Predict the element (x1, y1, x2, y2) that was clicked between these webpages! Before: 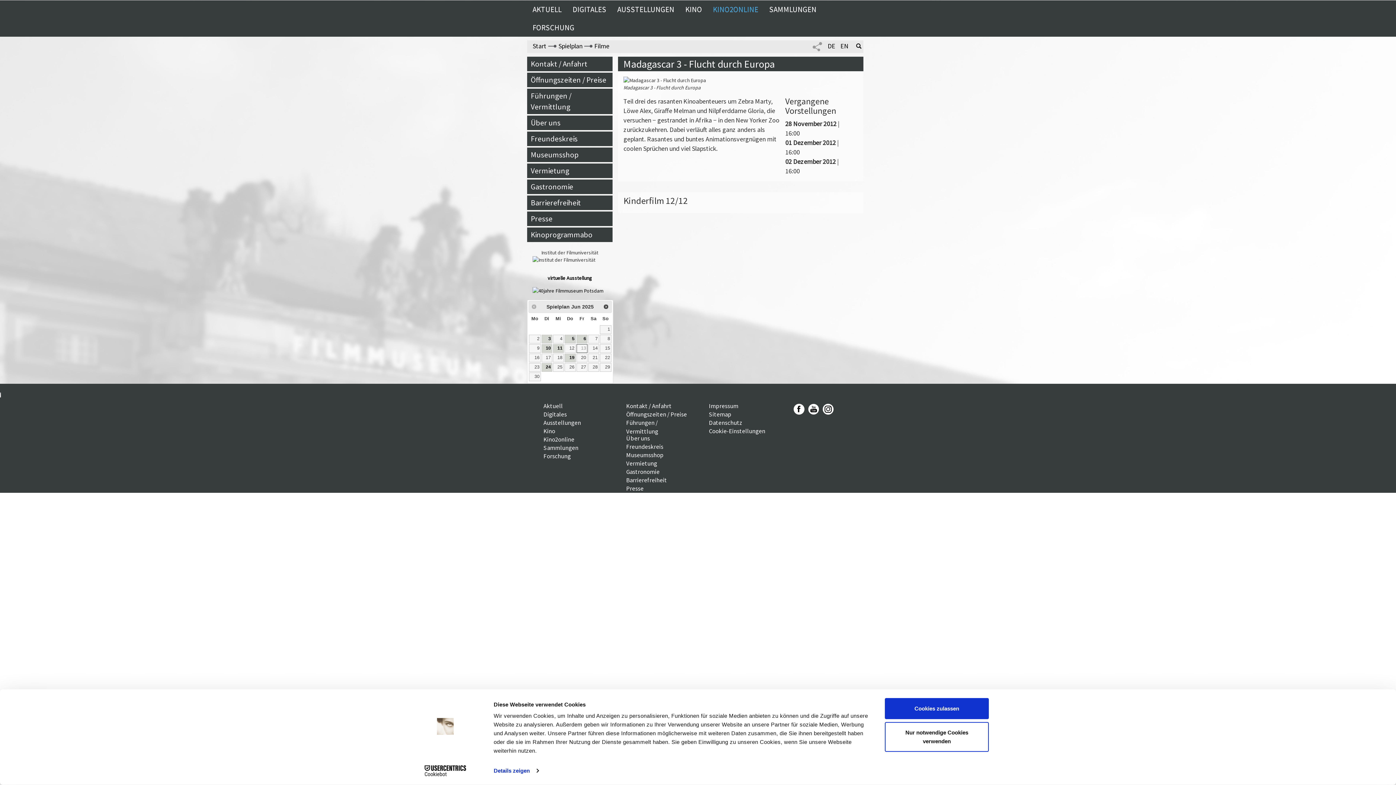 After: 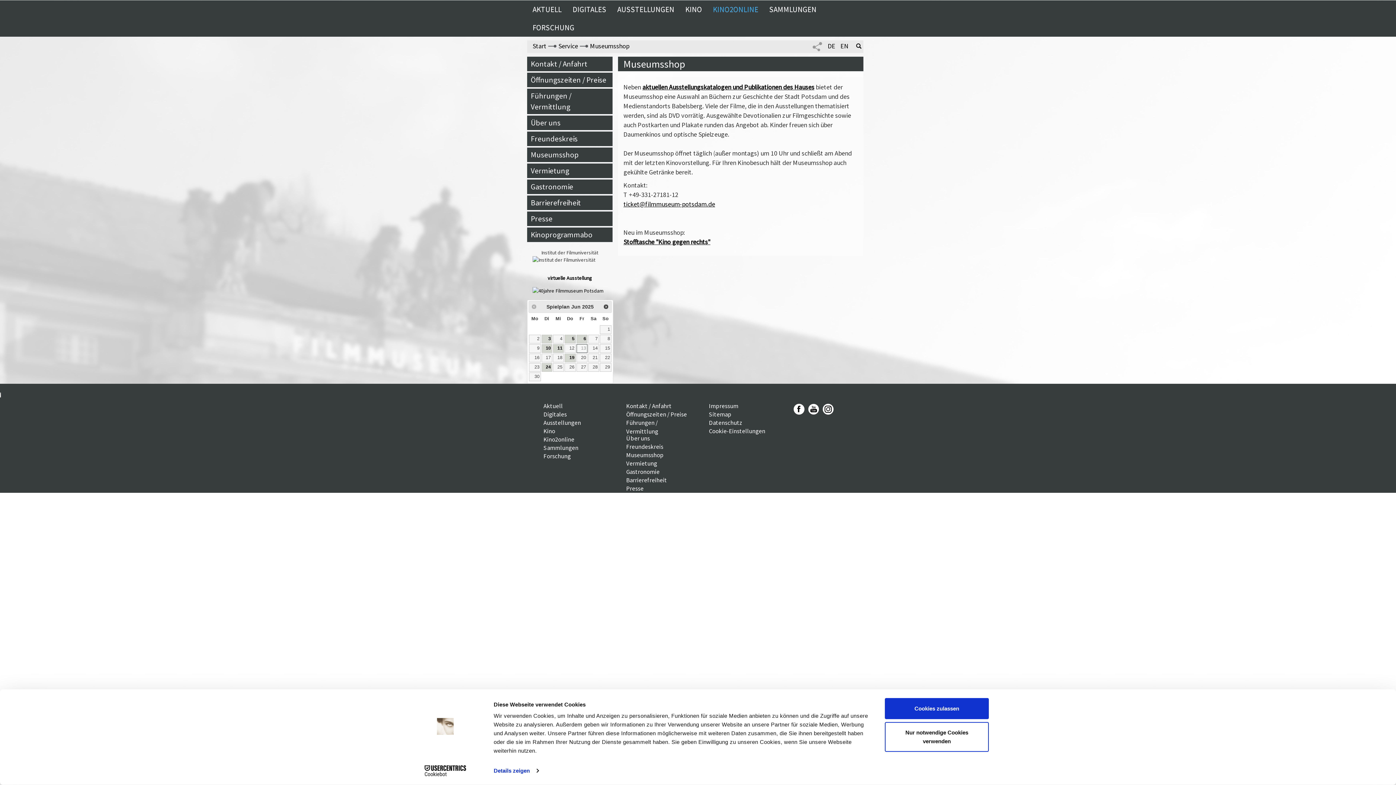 Action: label: Museumsshop bbox: (626, 367, 663, 375)